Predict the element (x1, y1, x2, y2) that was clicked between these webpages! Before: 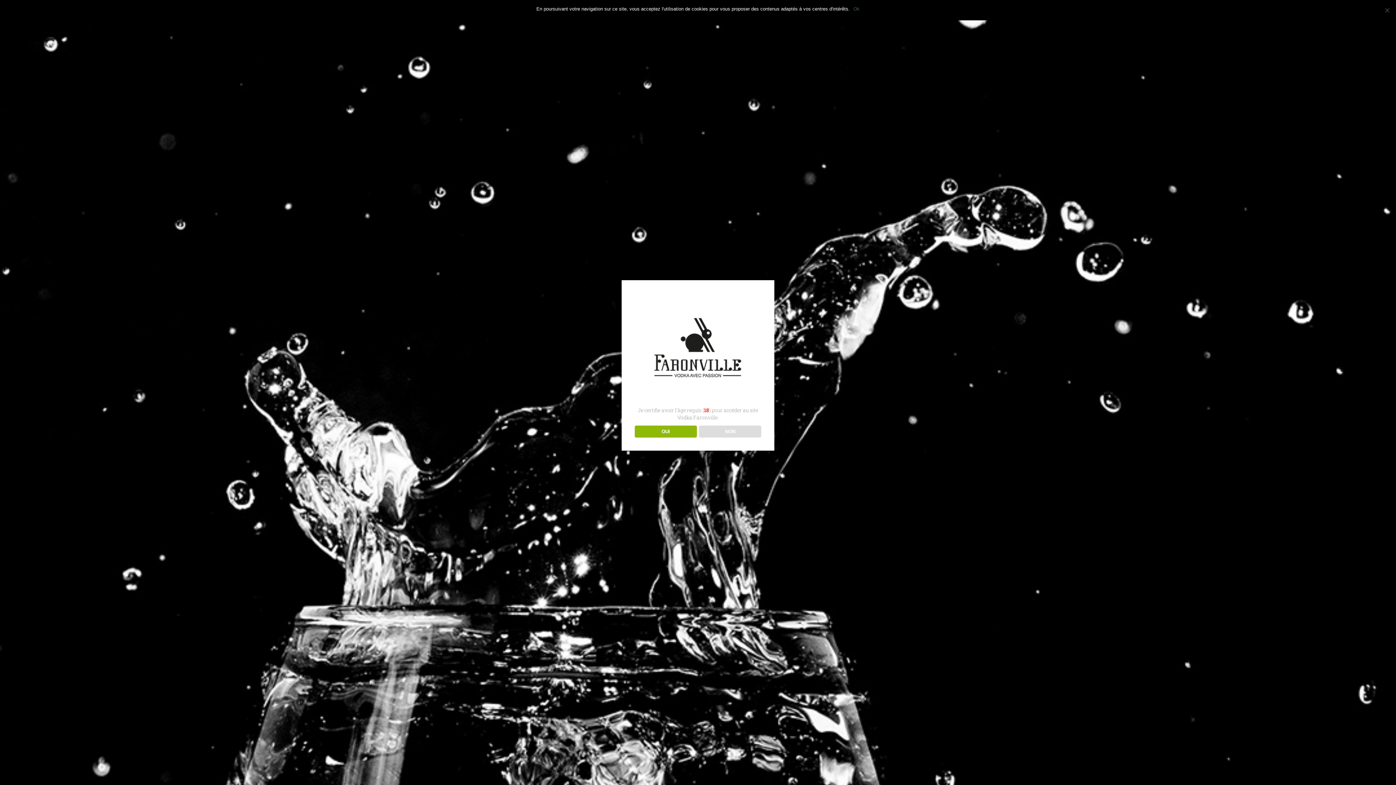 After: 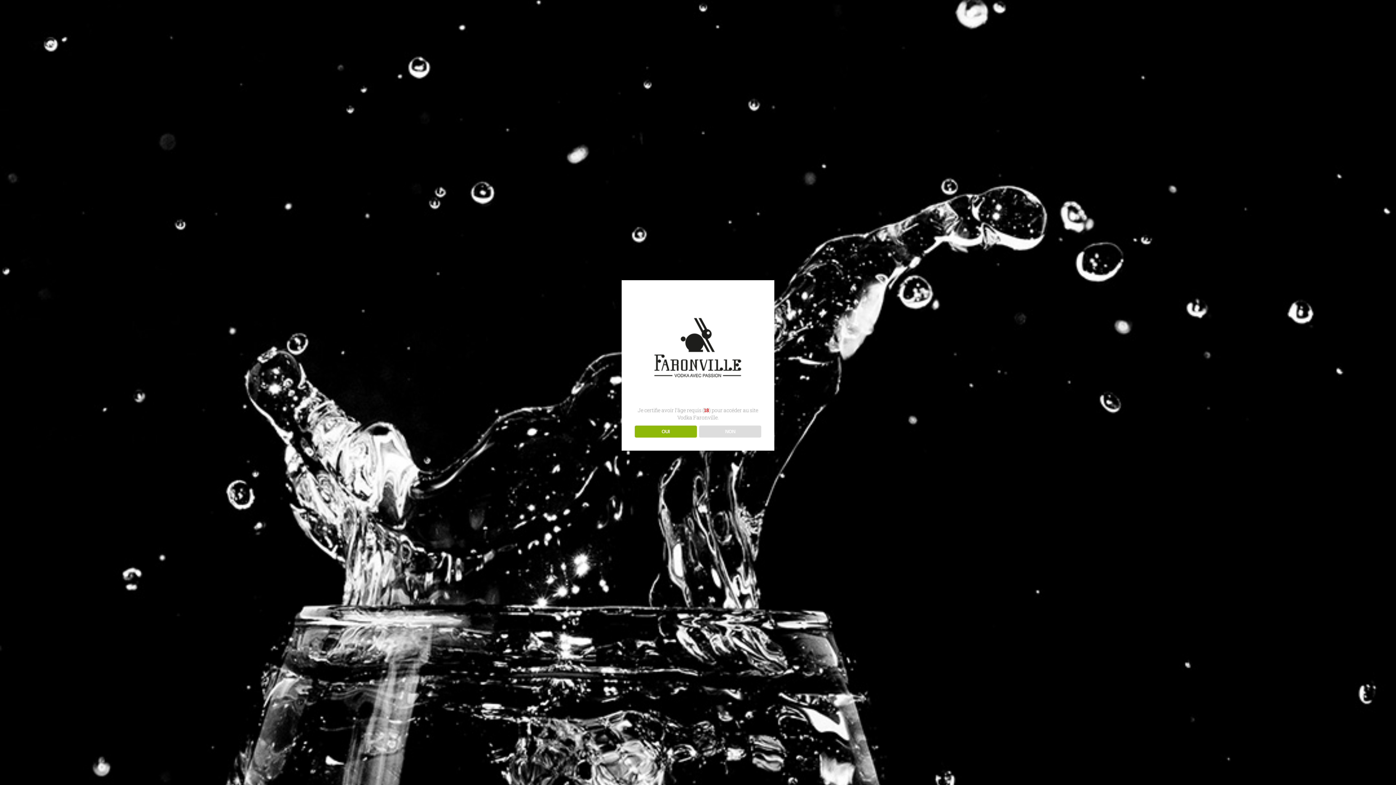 Action: bbox: (853, 5, 859, 12) label: Ok